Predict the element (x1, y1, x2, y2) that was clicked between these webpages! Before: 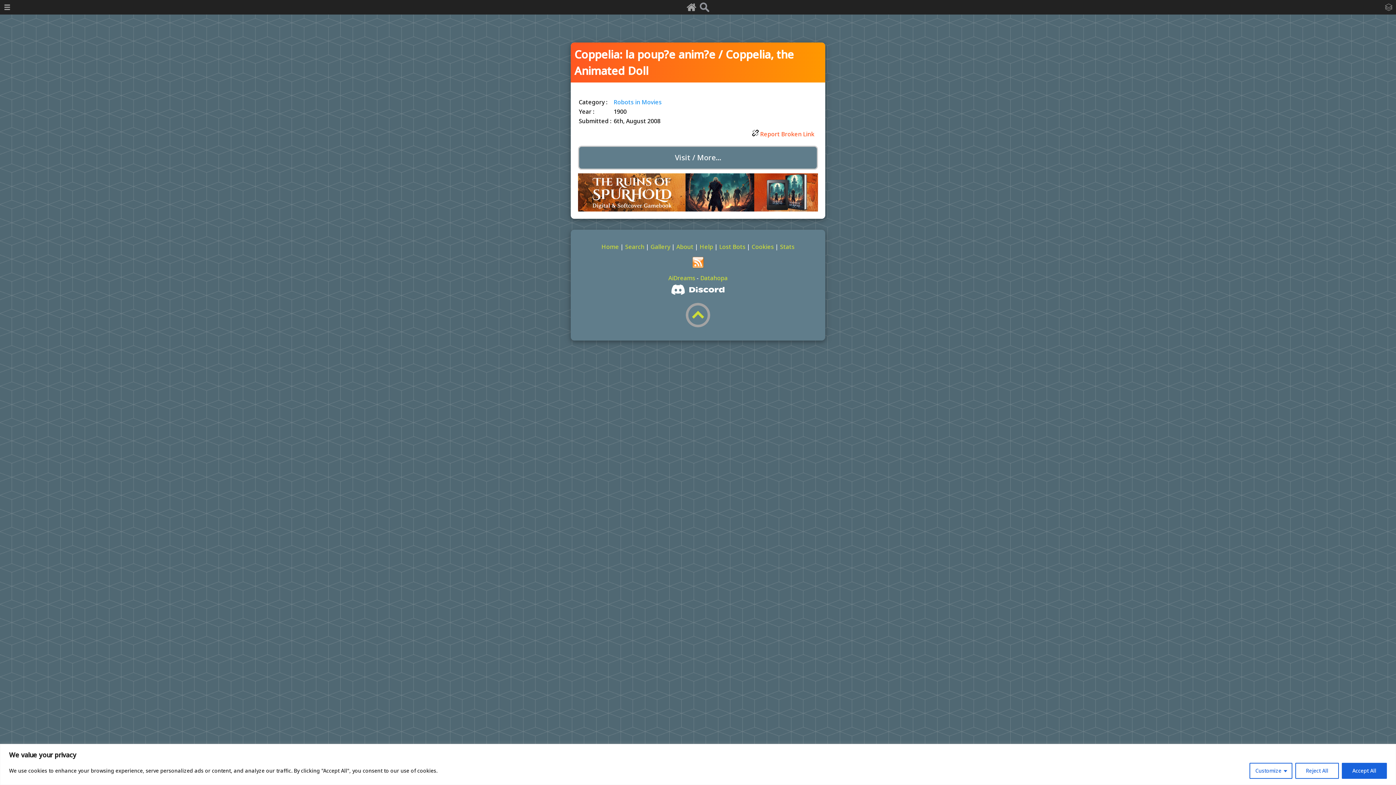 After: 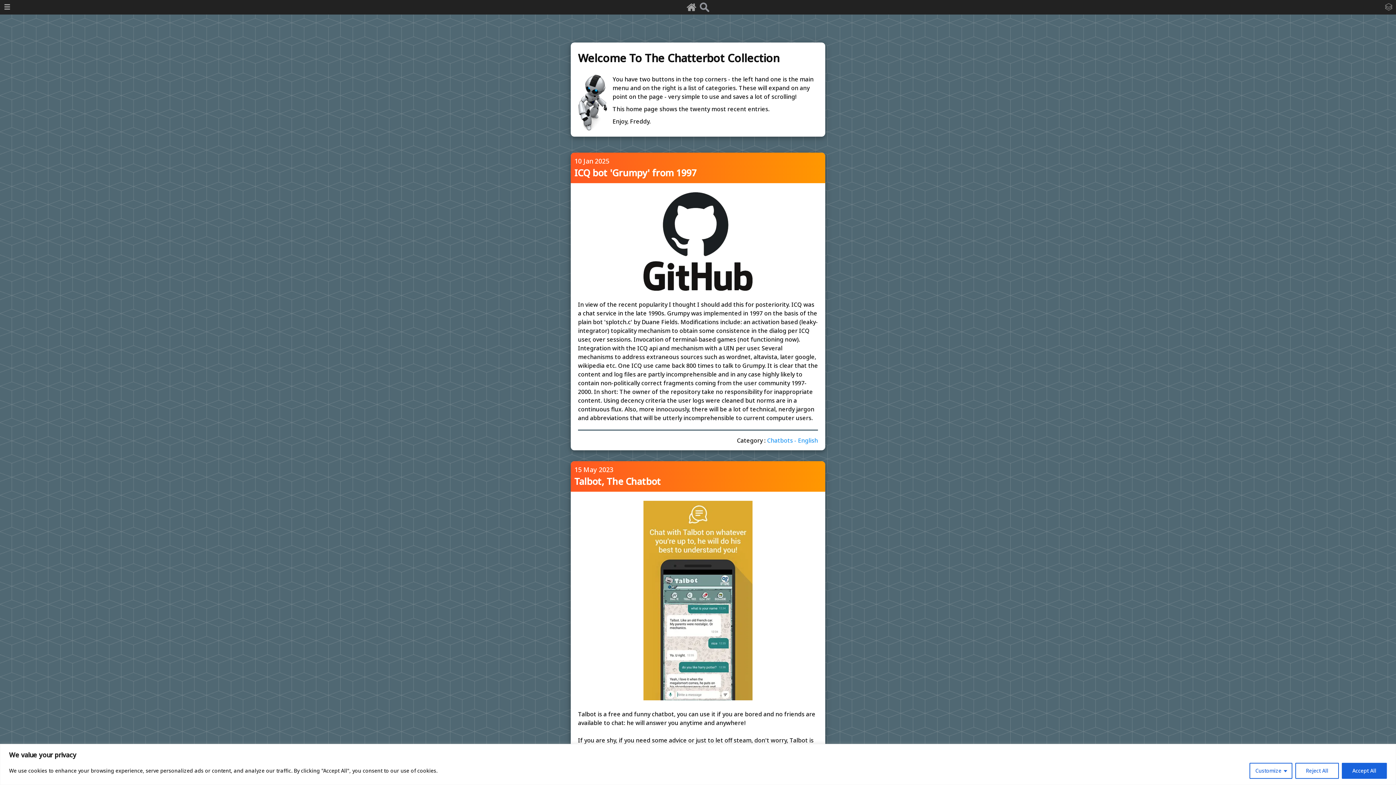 Action: bbox: (601, 243, 619, 251) label: Home